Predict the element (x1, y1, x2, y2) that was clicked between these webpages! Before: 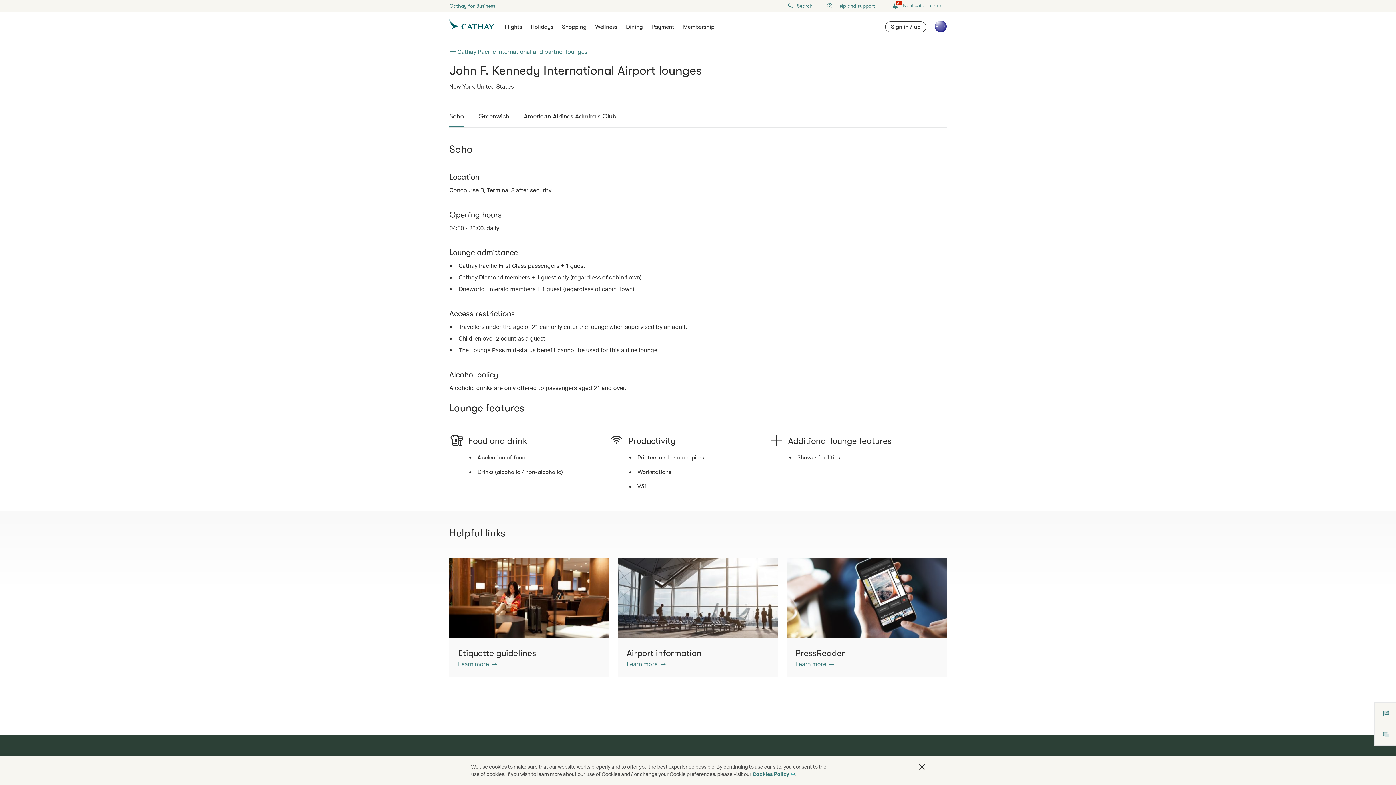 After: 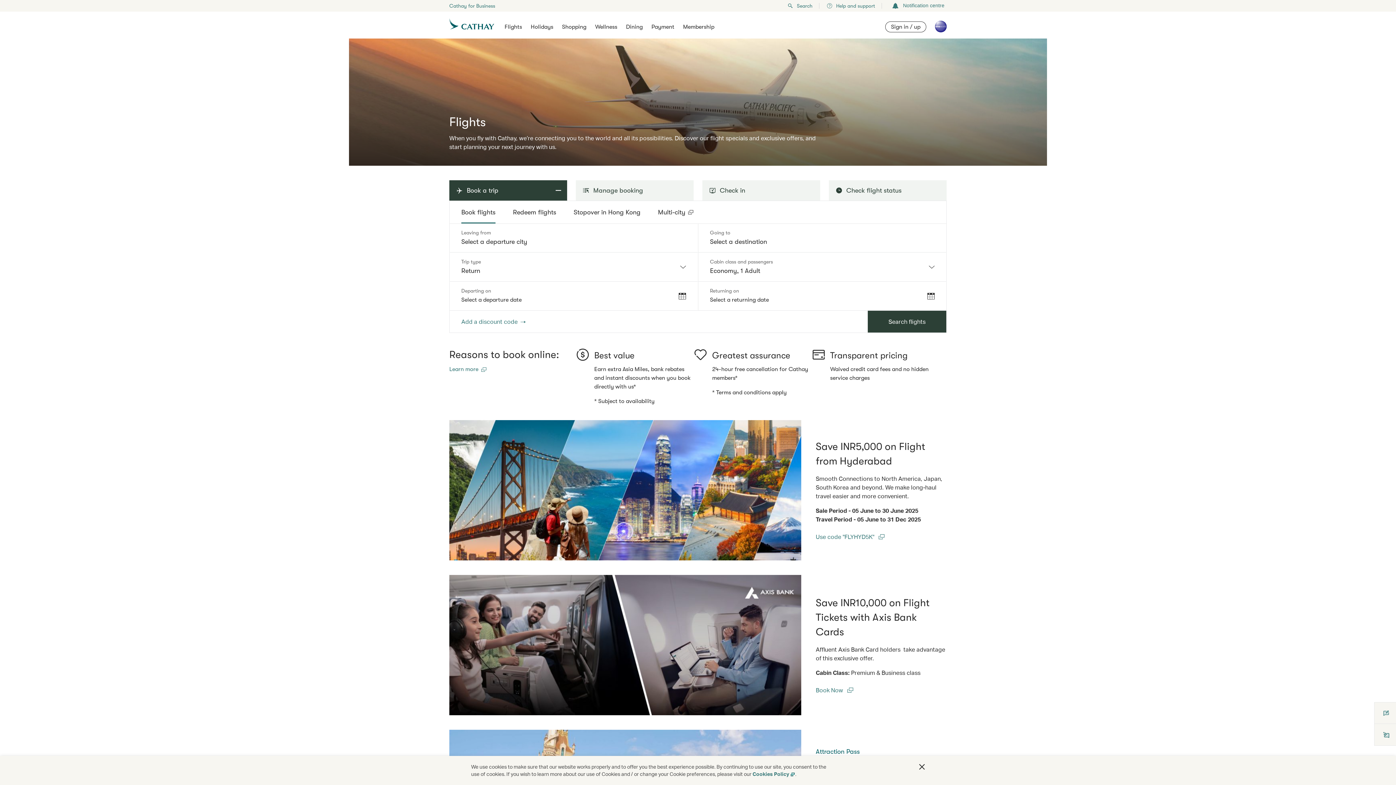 Action: label: Flights bbox: (504, 23, 522, 30)